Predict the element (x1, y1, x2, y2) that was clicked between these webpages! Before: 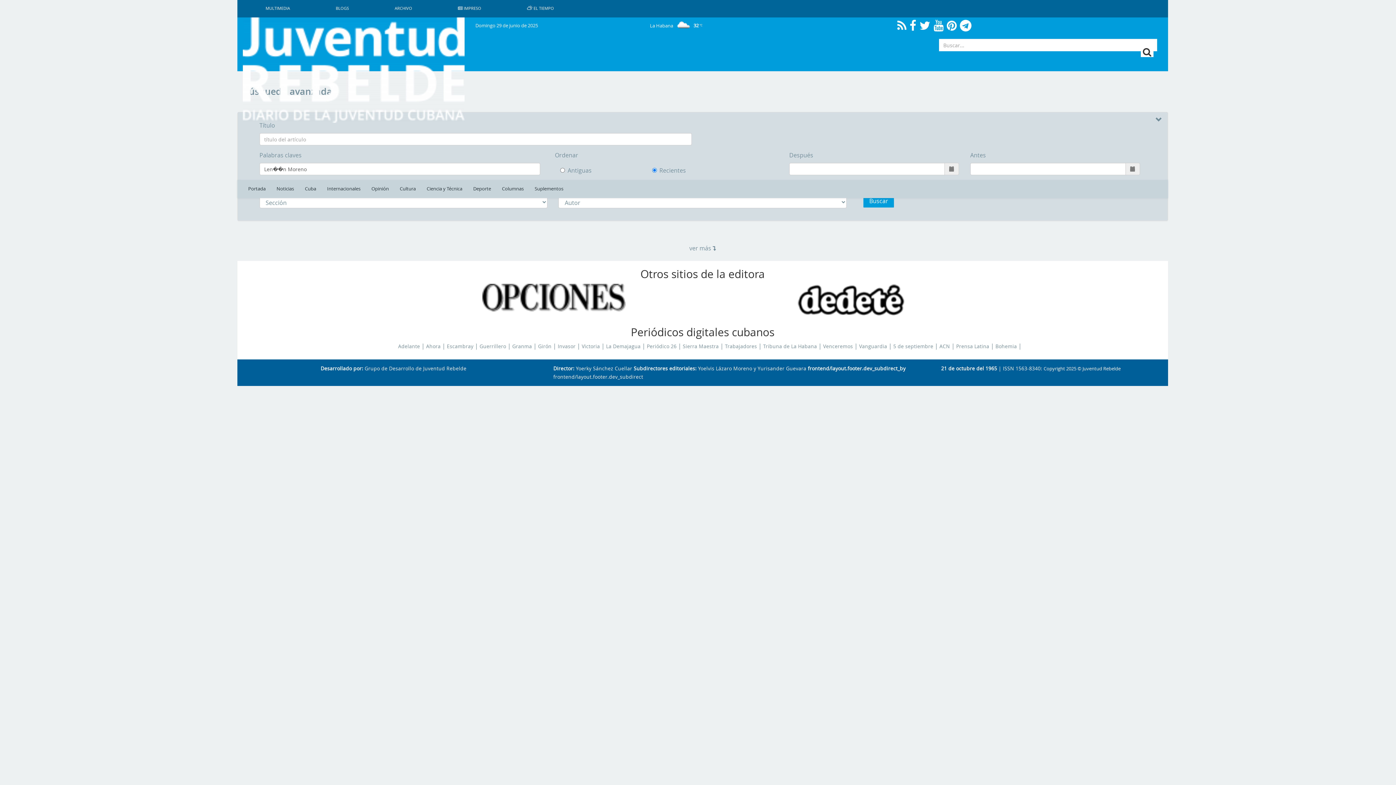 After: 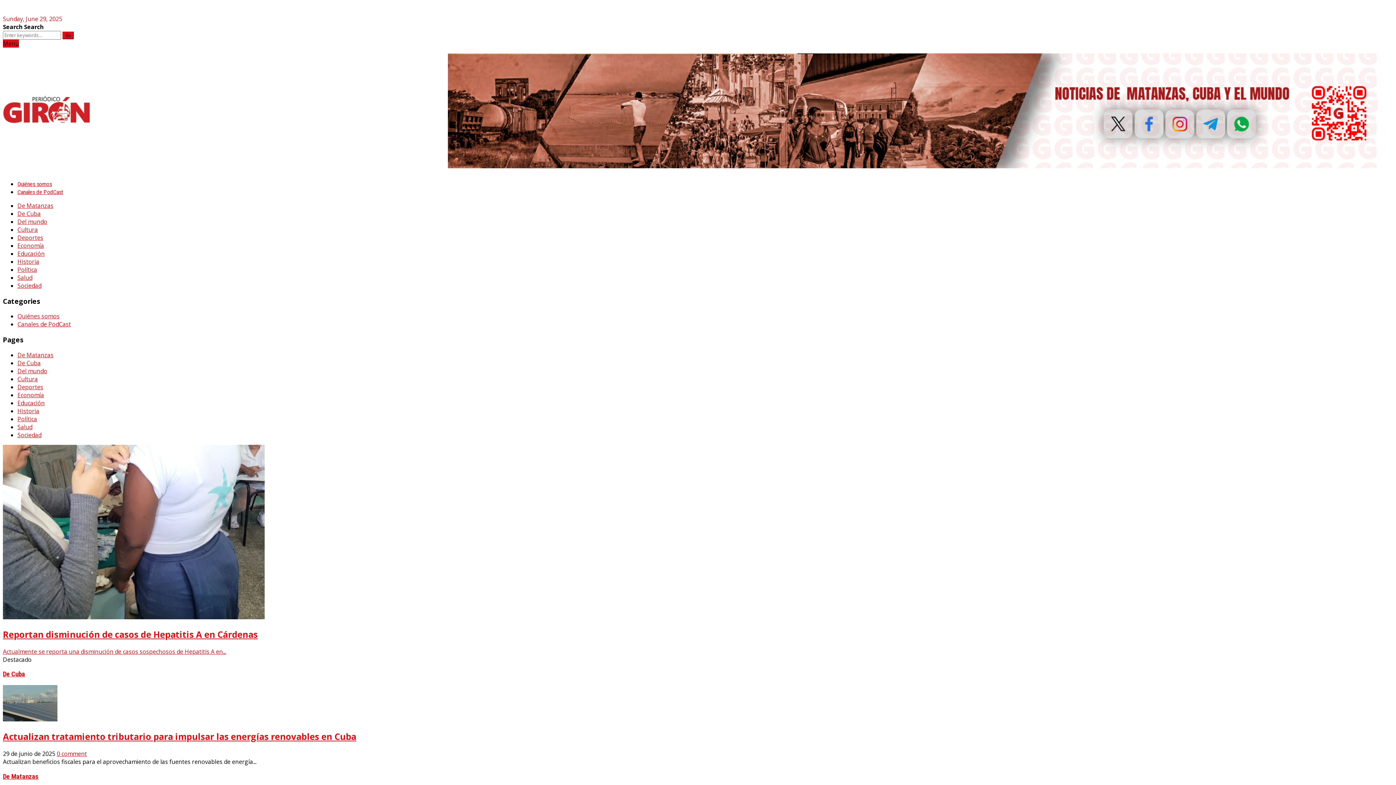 Action: bbox: (538, 343, 551, 349) label: Girón